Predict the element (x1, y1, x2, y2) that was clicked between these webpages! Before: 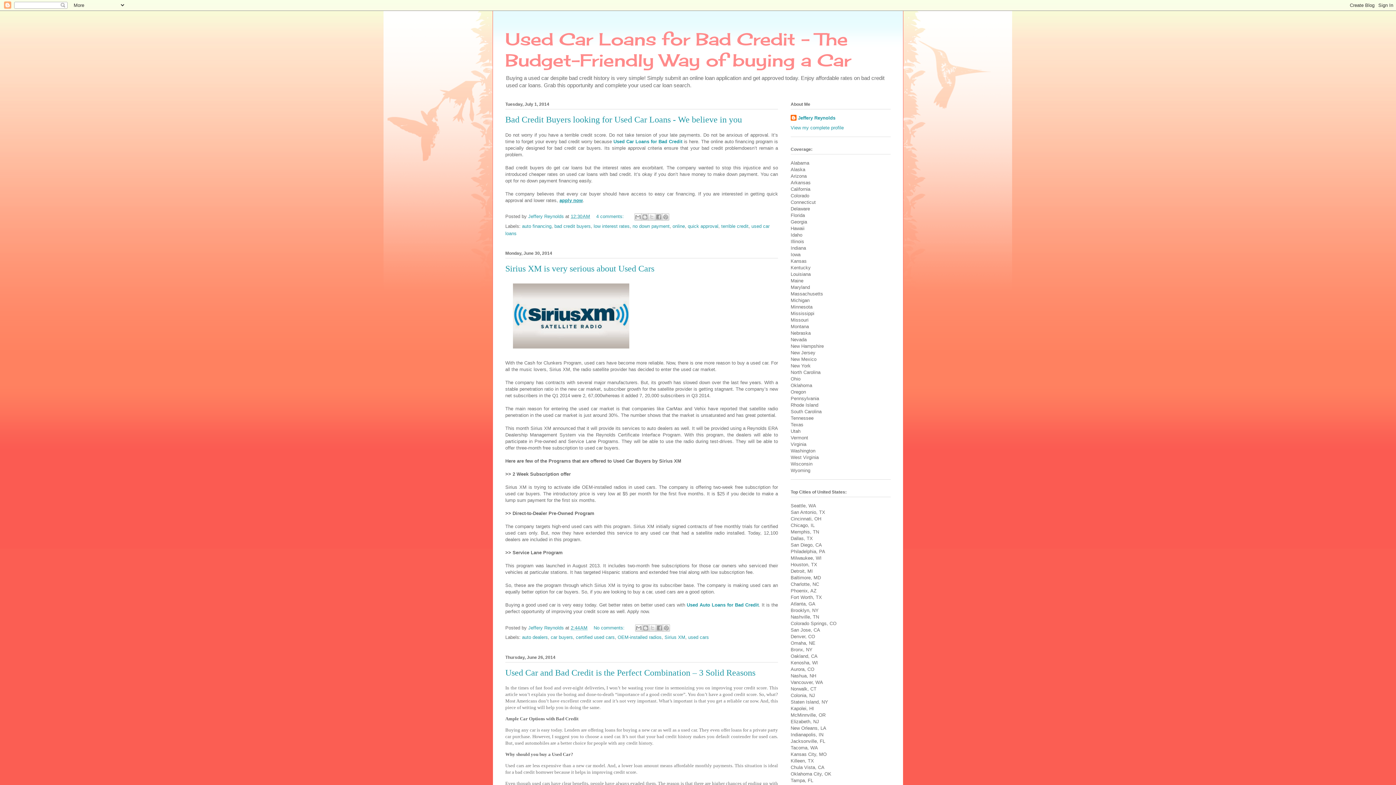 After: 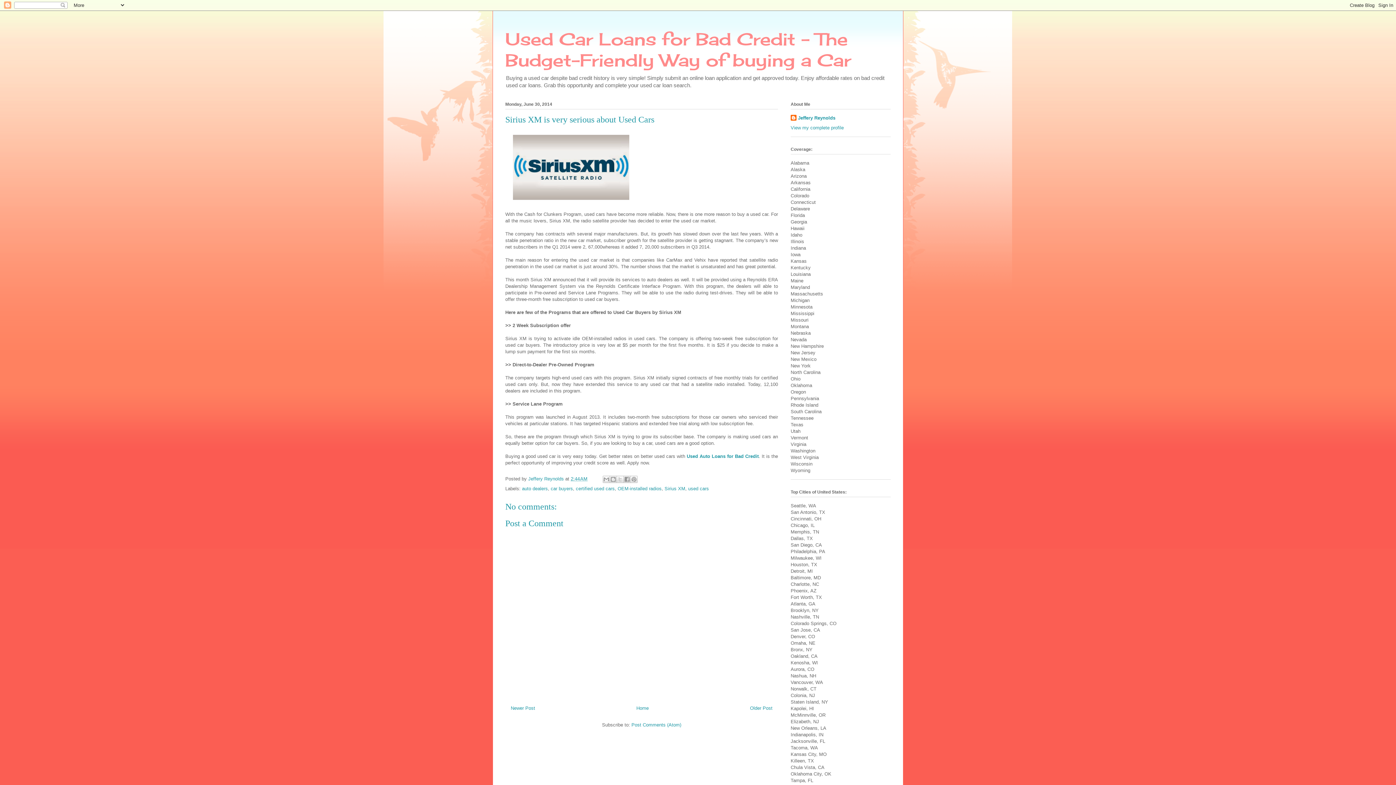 Action: label: Sirius XM is very serious about Used Cars bbox: (505, 263, 654, 273)